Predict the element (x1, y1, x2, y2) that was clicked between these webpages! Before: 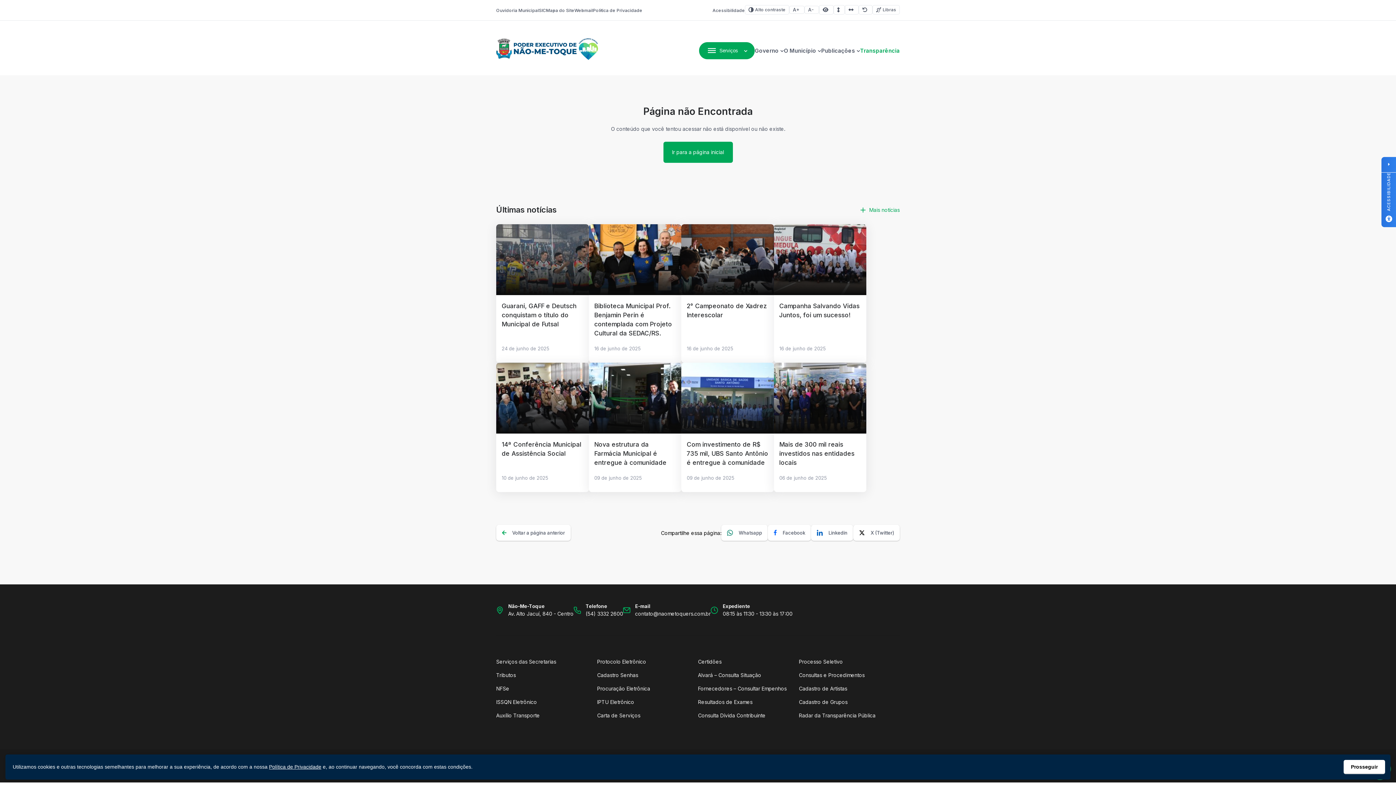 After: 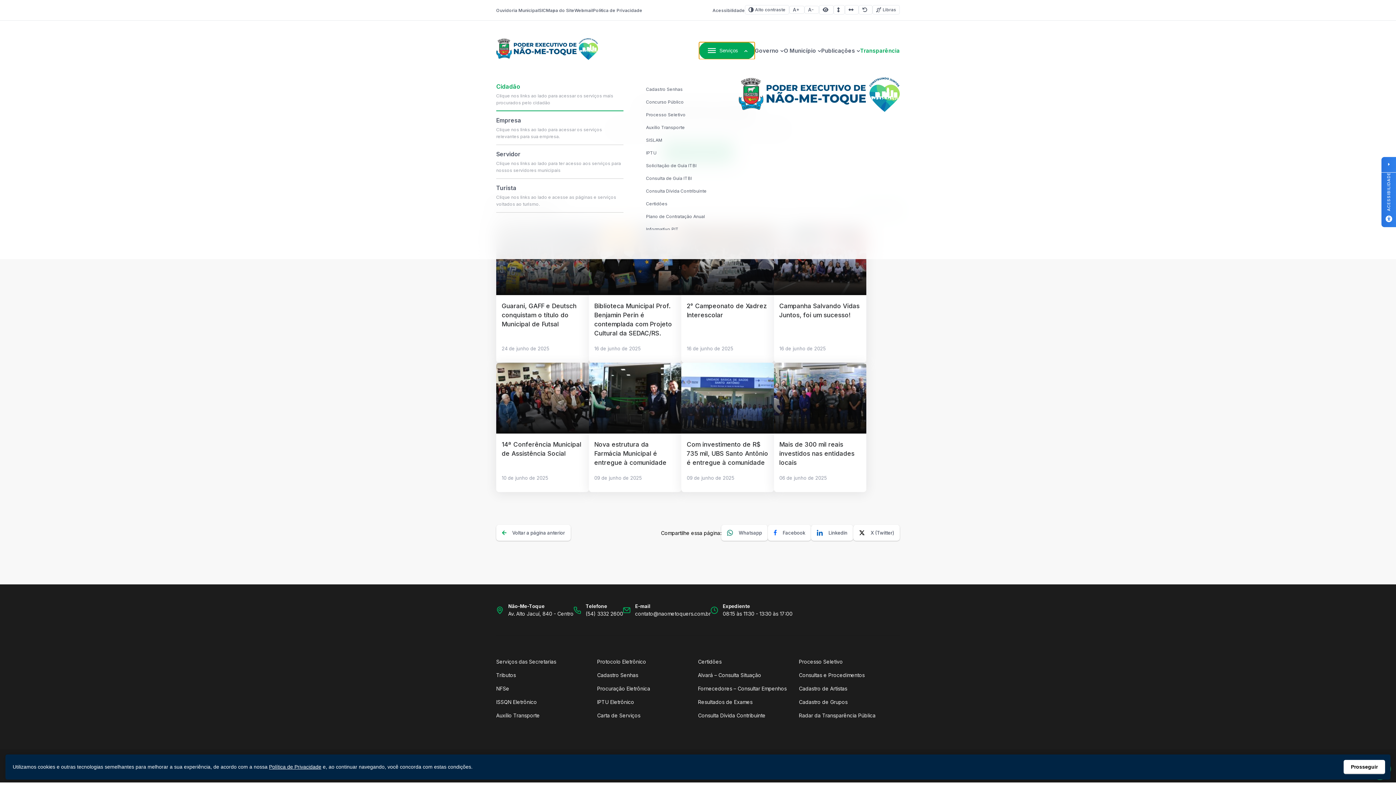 Action: bbox: (699, 42, 754, 59) label: Serviços